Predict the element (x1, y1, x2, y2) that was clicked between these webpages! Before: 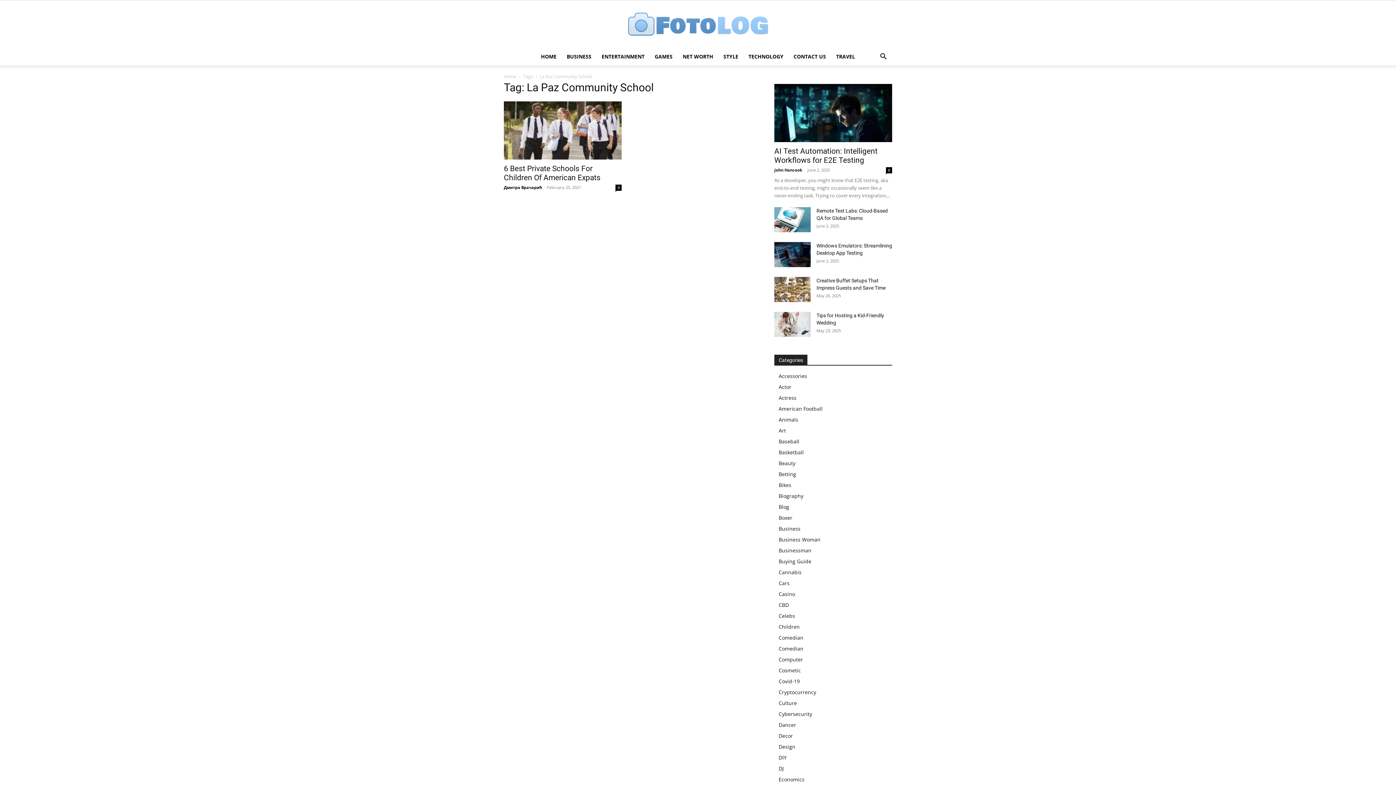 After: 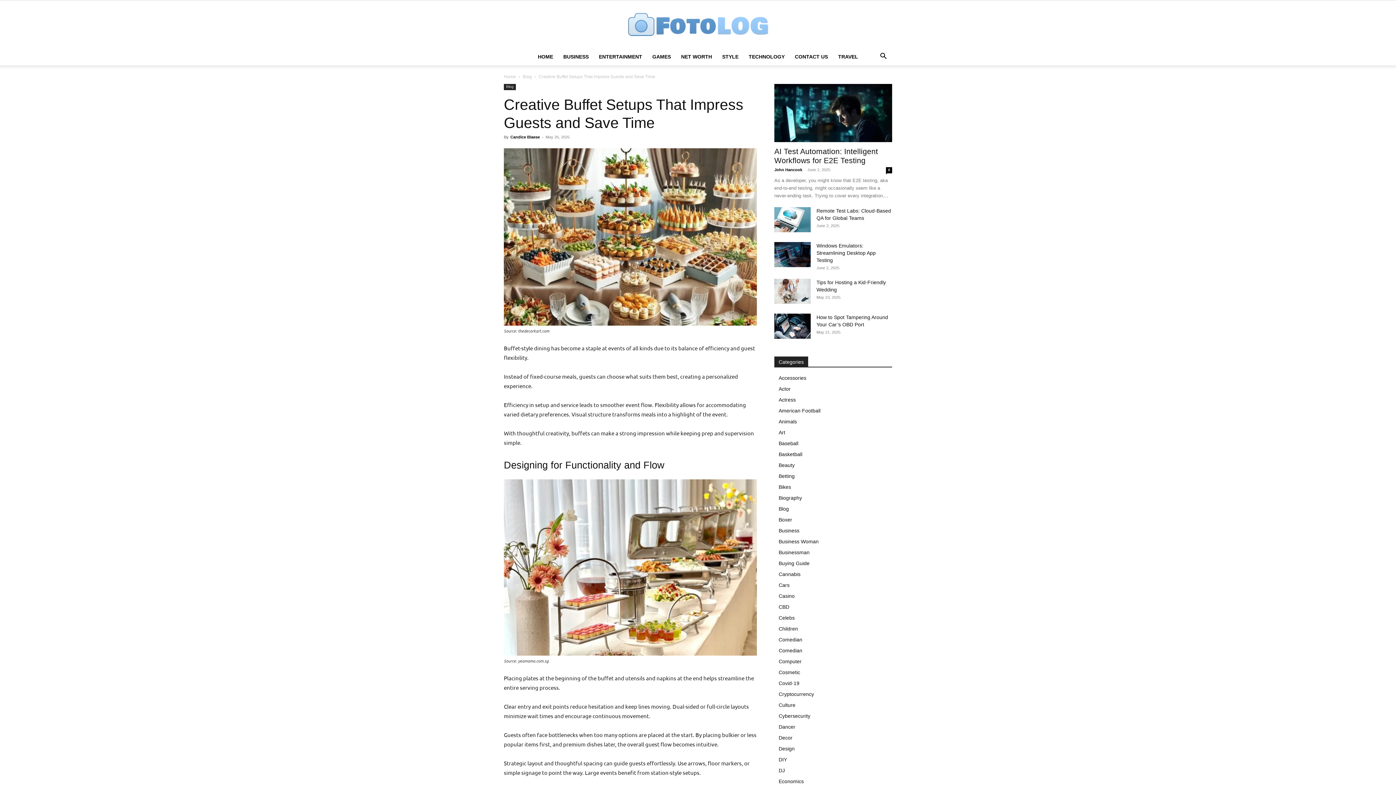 Action: bbox: (774, 277, 810, 302)